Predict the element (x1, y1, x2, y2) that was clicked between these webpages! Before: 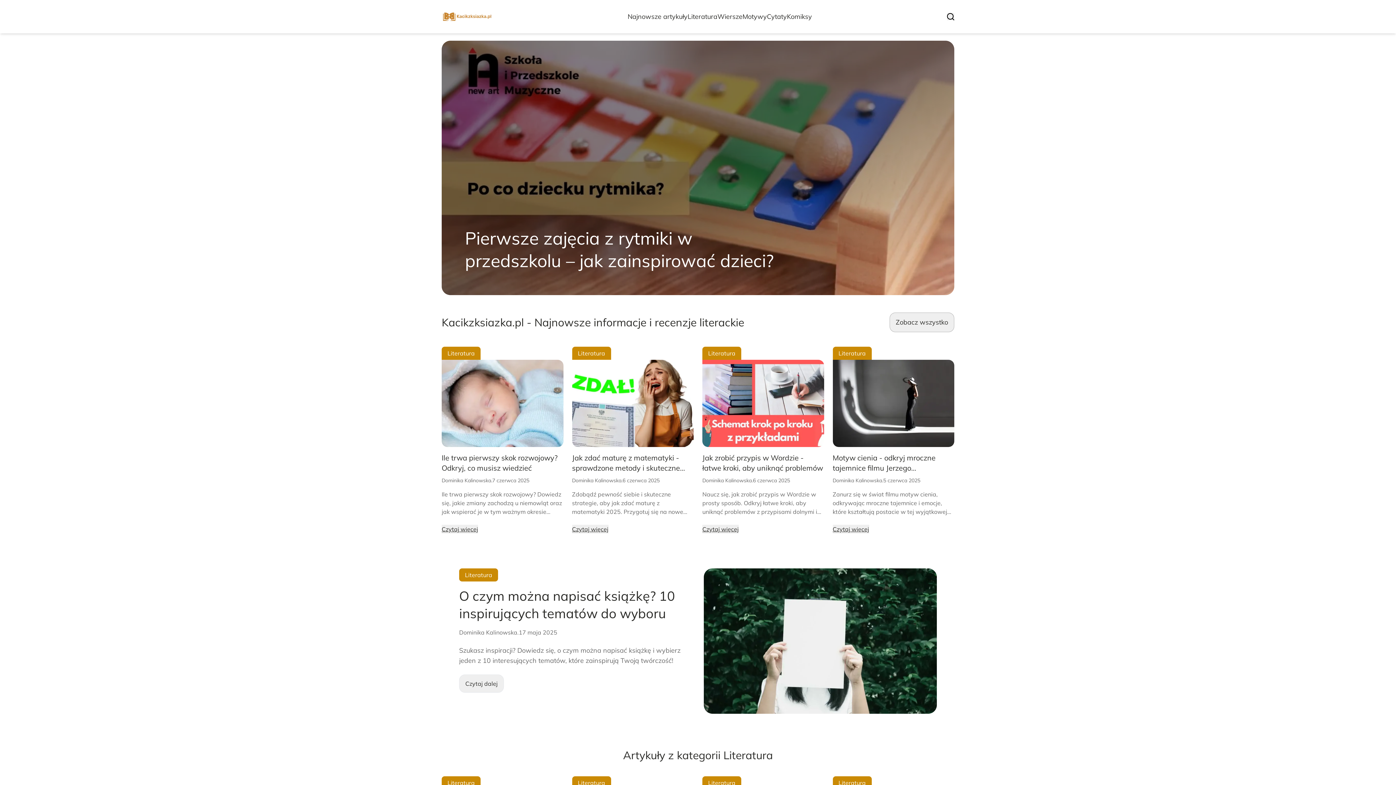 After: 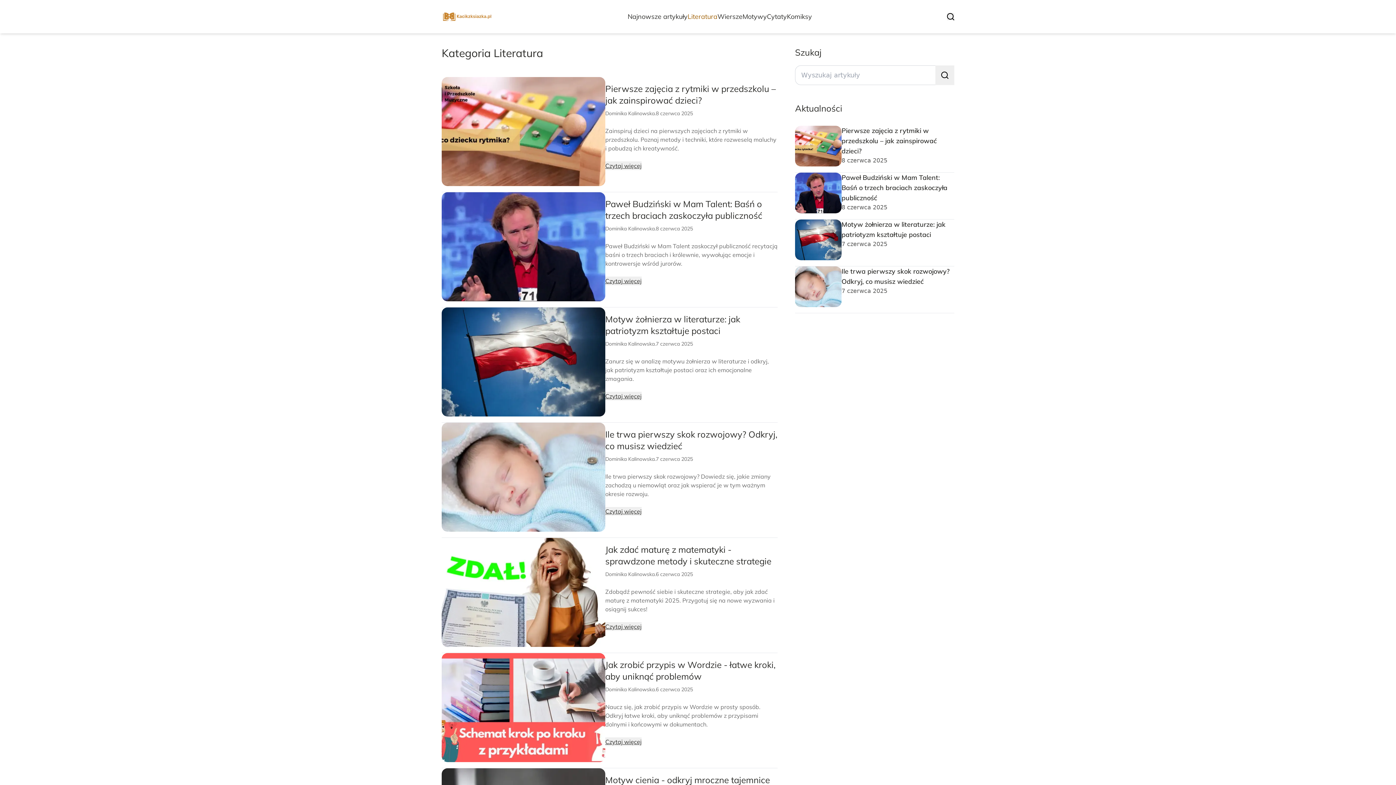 Action: label: Literatura bbox: (572, 776, 693, 789)